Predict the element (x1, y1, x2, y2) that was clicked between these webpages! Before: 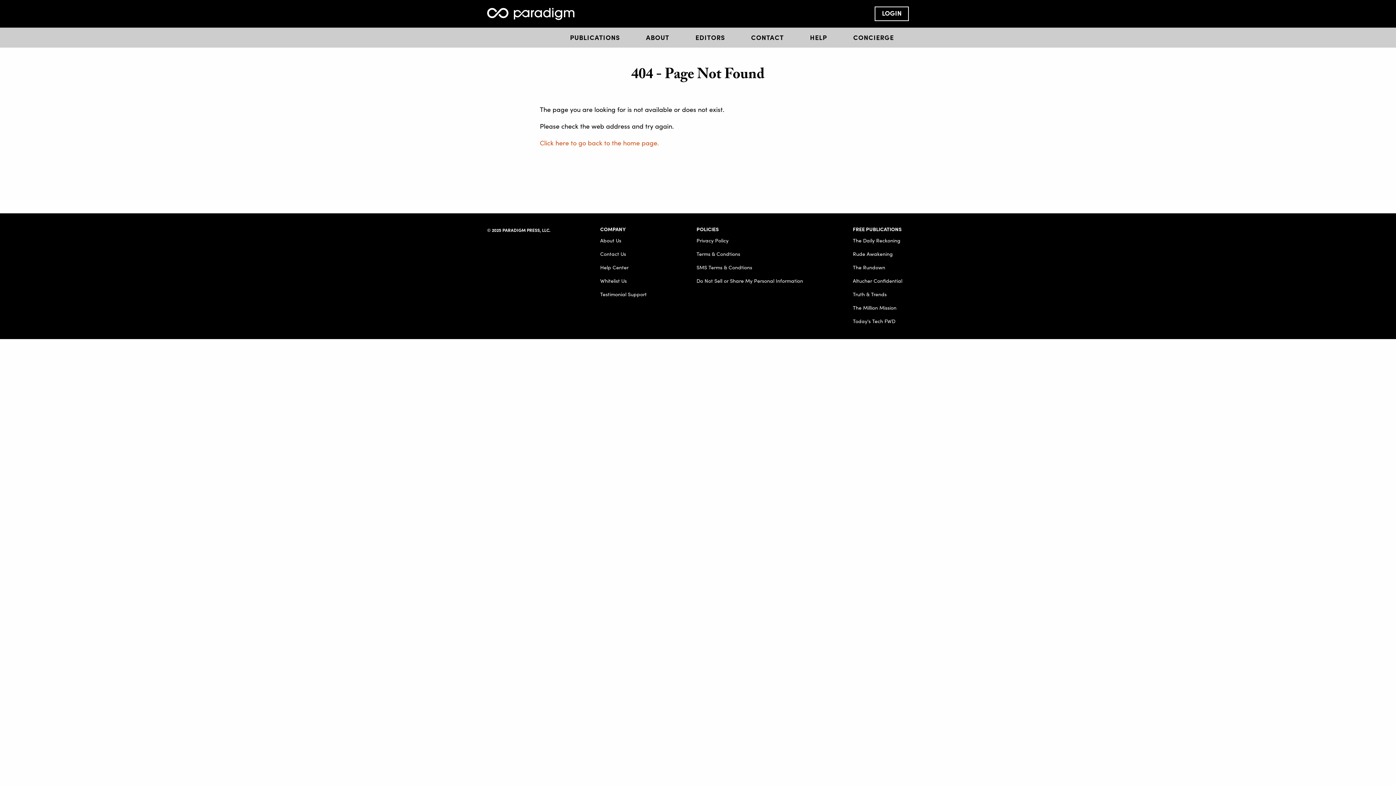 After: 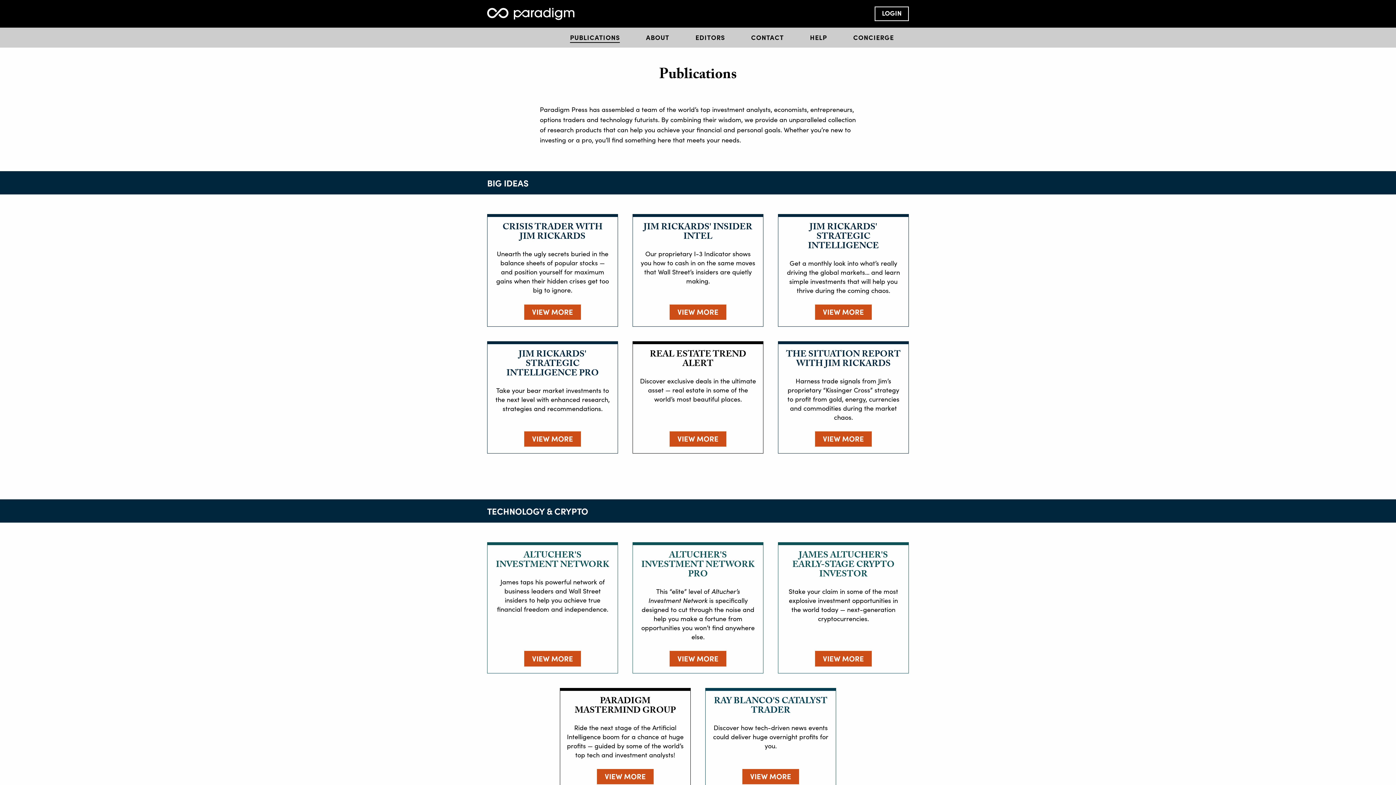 Action: label: PUBLICATIONS bbox: (570, 32, 620, 41)